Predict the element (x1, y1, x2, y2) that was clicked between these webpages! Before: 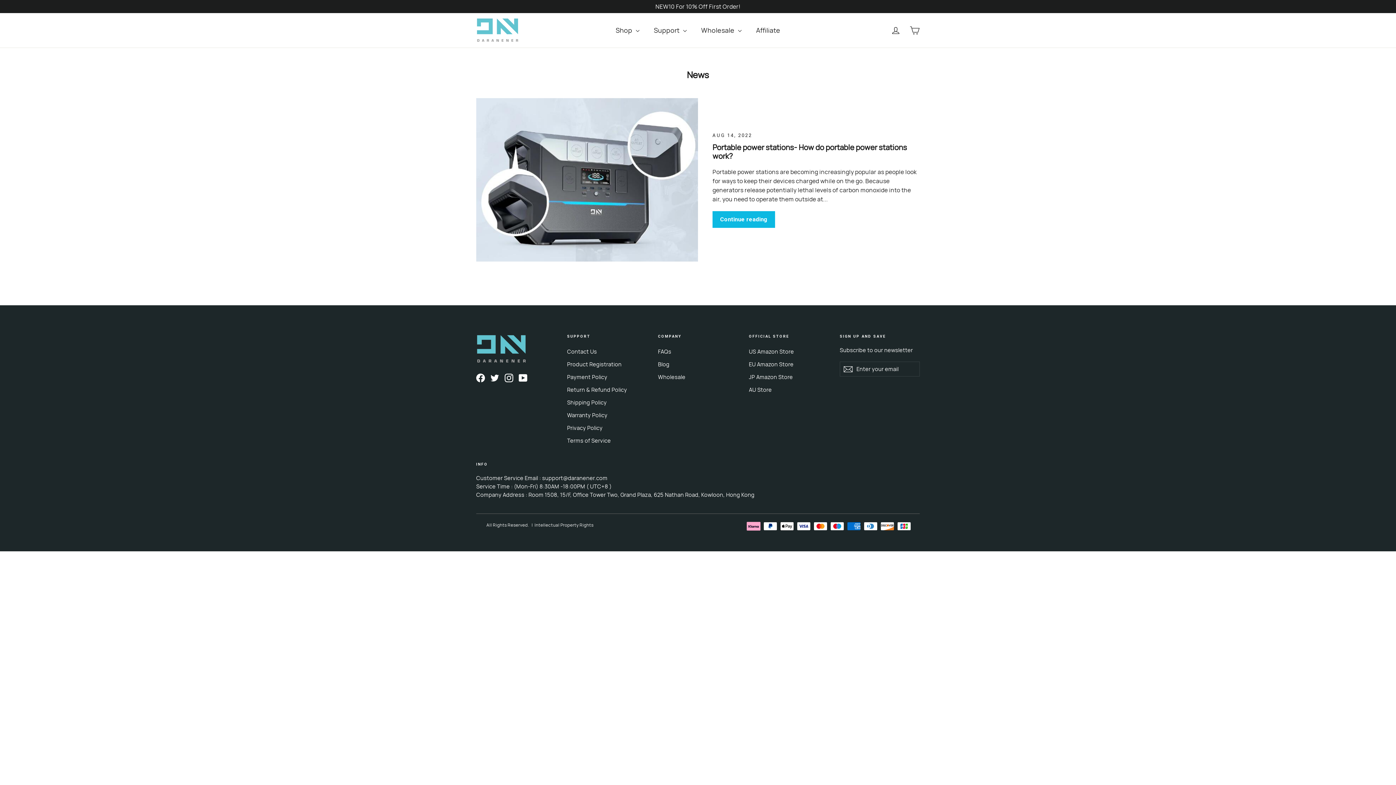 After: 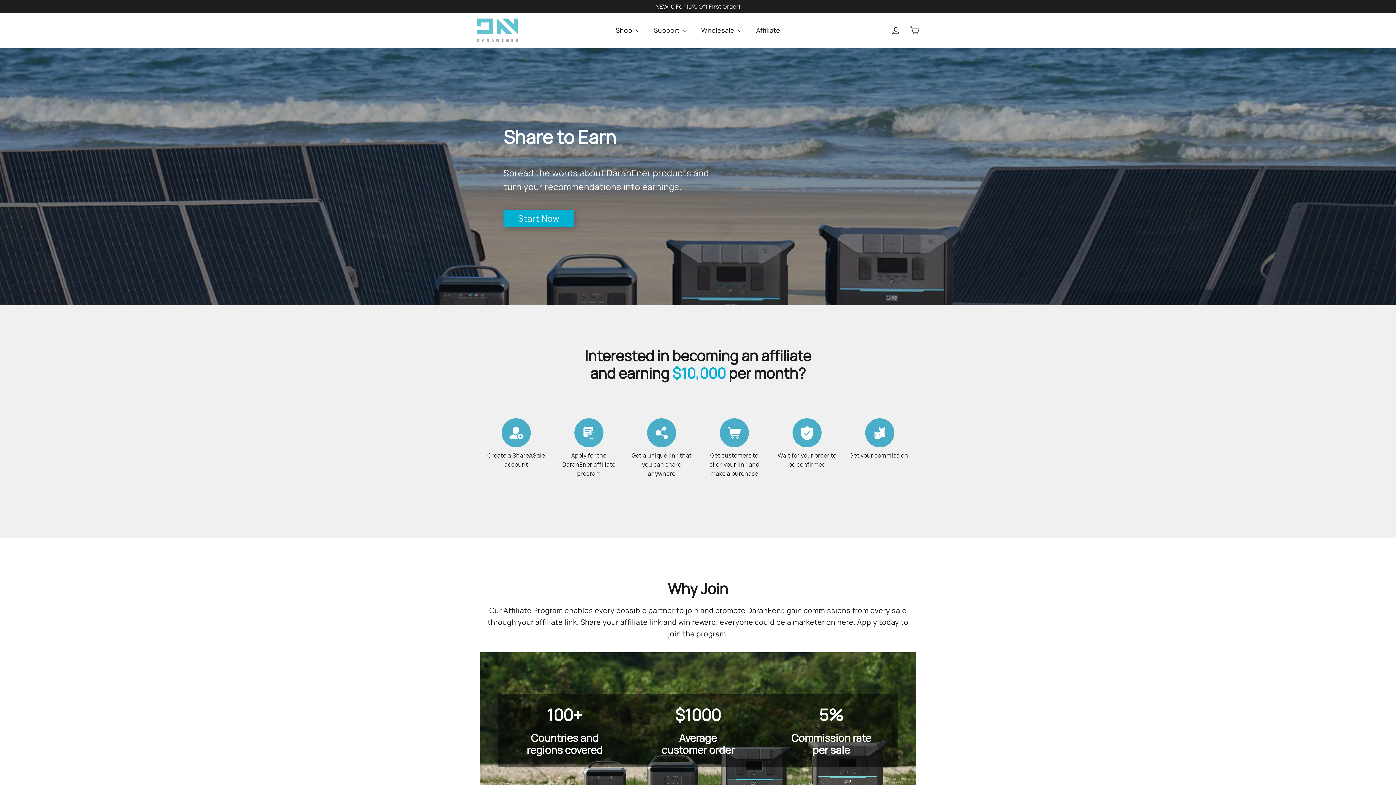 Action: bbox: (749, 21, 787, 39) label: Affiliate